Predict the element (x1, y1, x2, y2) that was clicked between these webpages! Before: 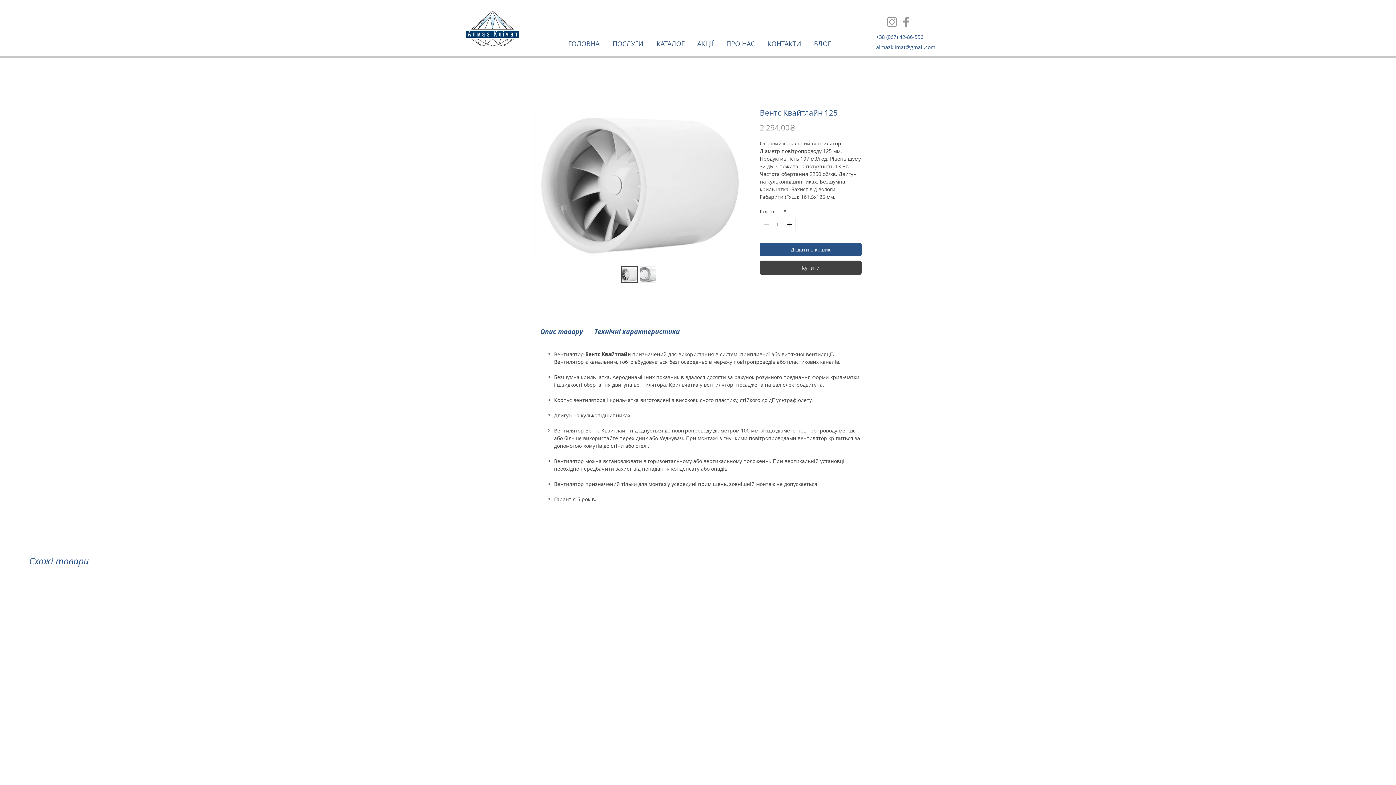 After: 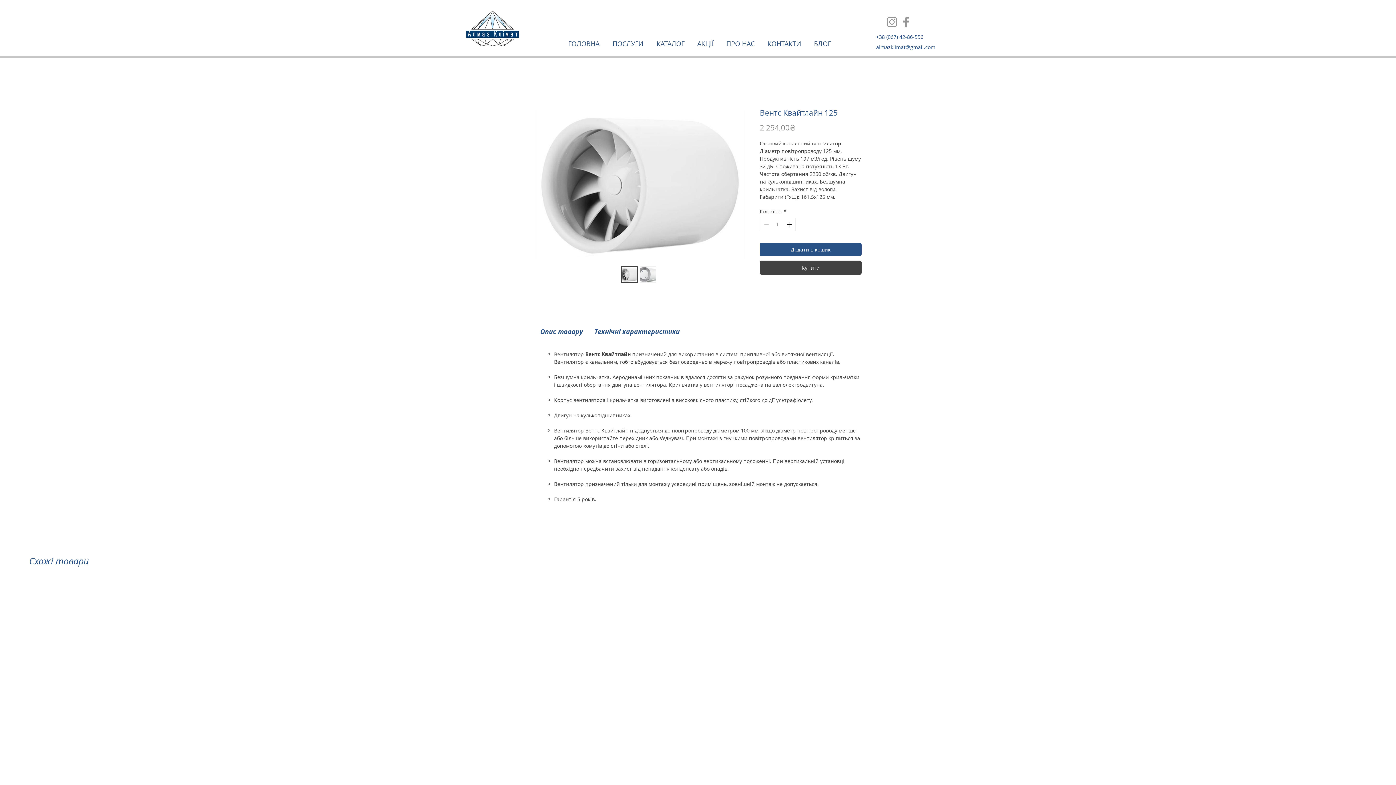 Action: bbox: (621, 266, 637, 282)